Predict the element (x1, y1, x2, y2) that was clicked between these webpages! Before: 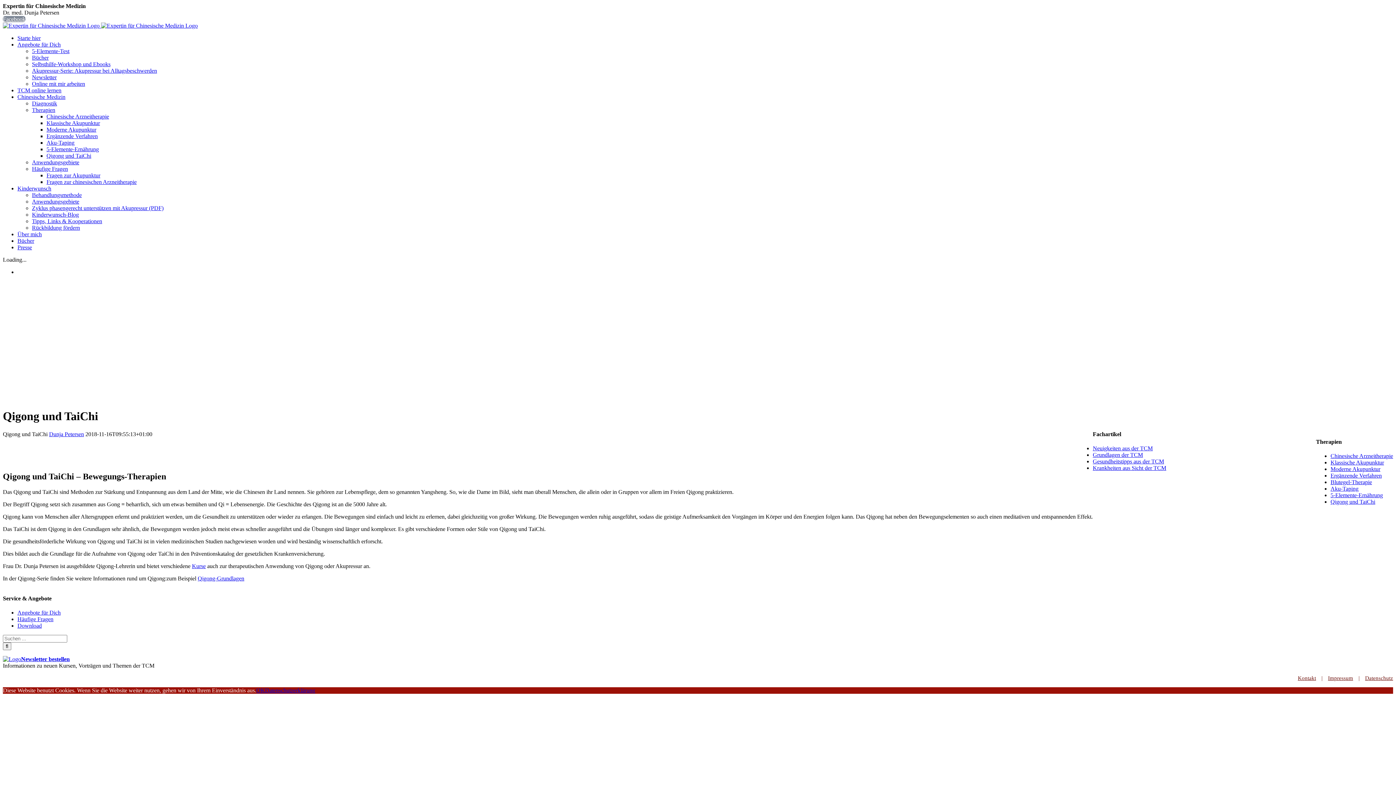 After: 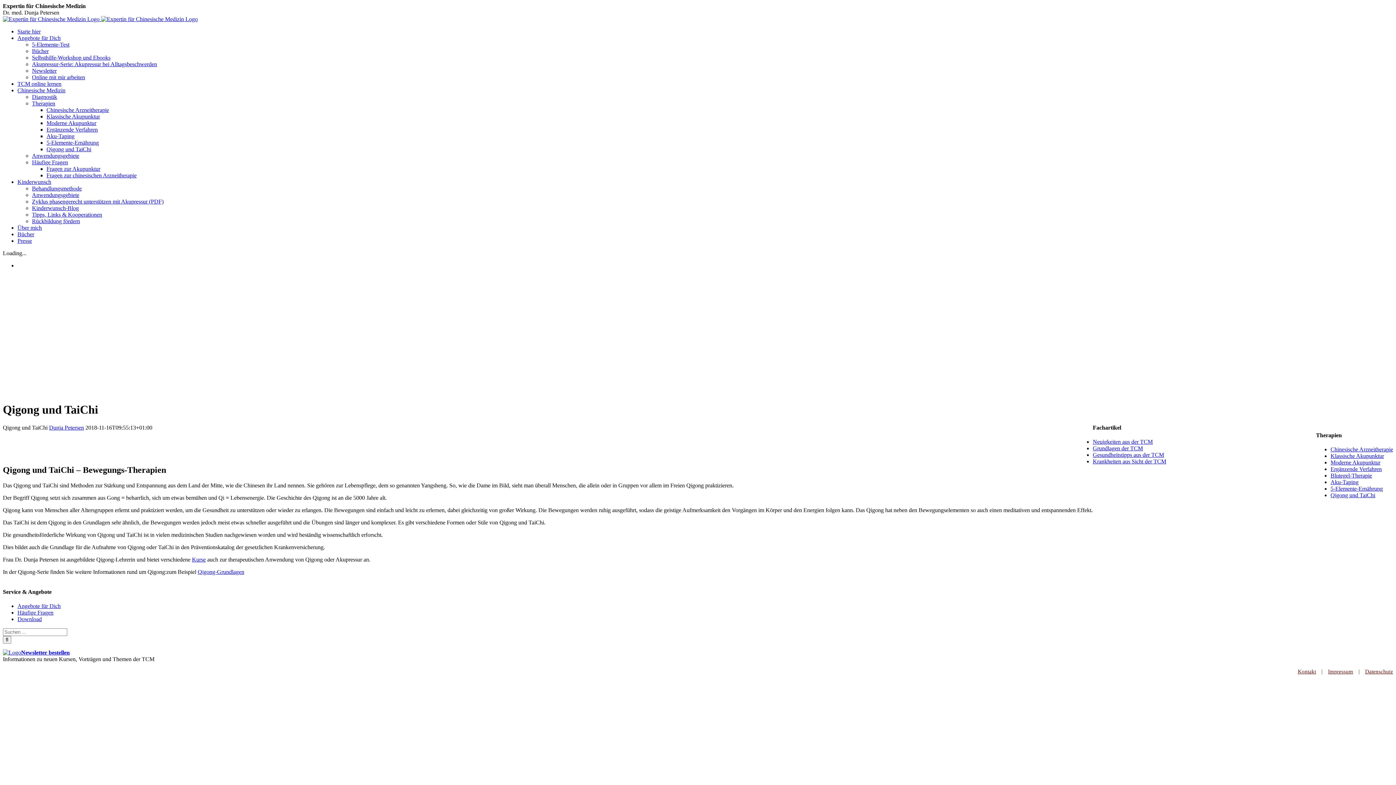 Action: label: Qigong und TaiChi bbox: (46, 152, 91, 158)